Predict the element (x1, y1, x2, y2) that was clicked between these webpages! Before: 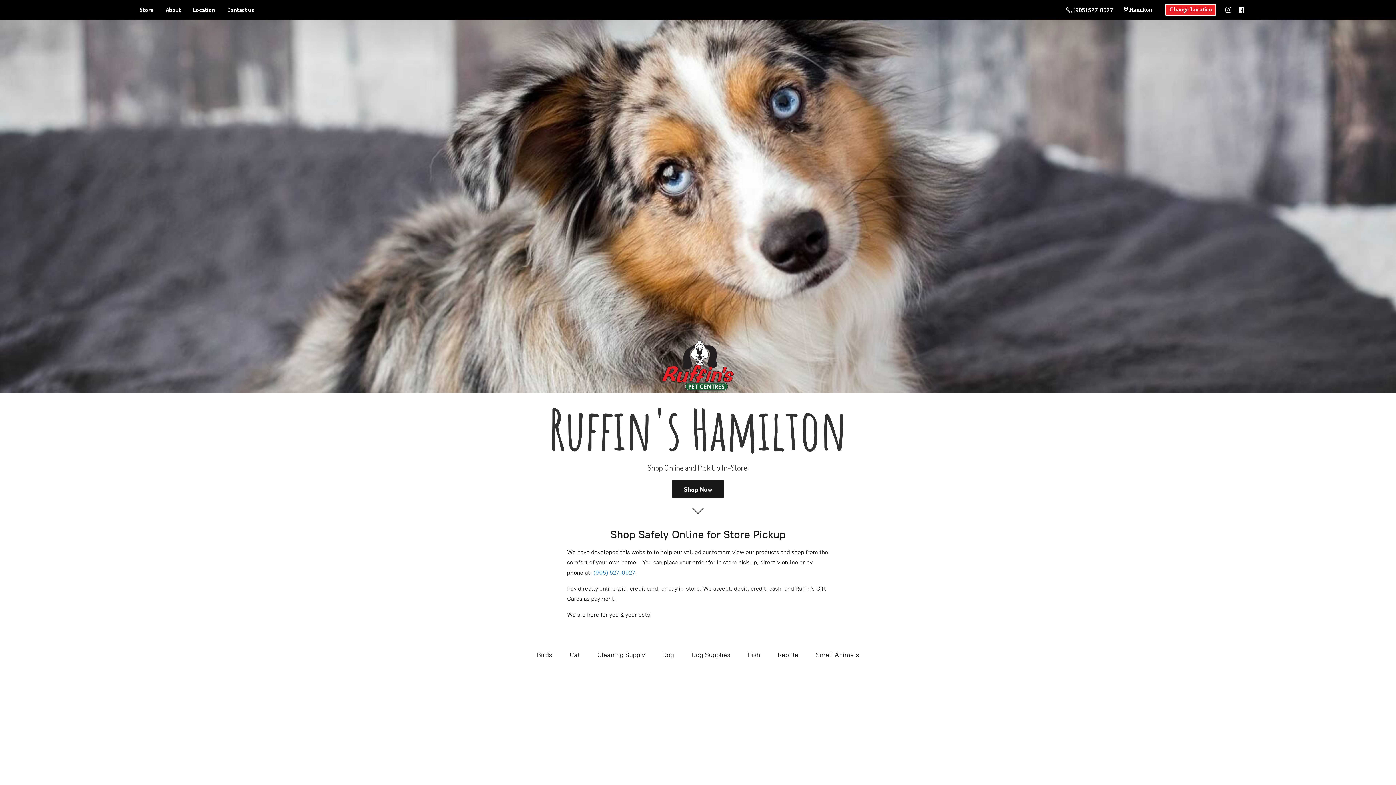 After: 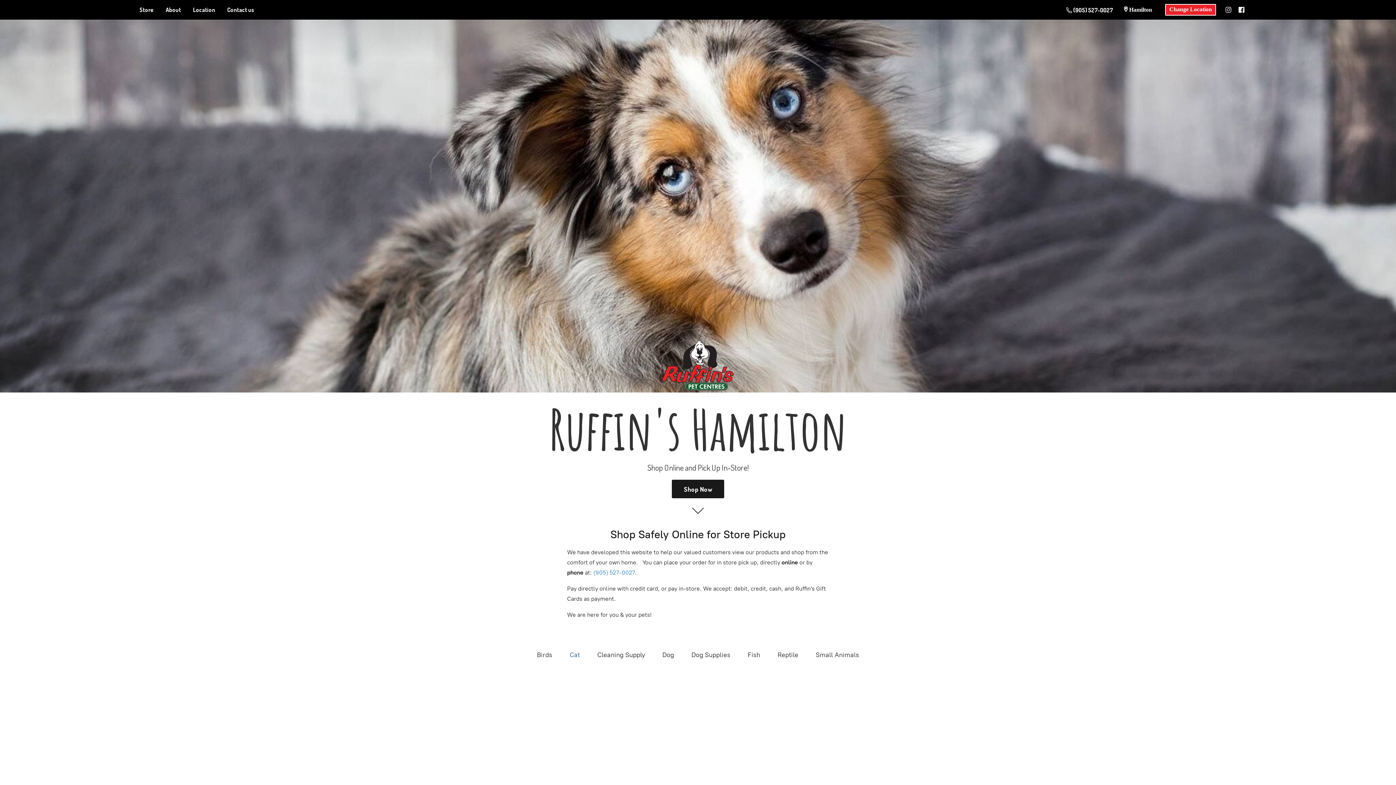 Action: bbox: (569, 649, 580, 661) label: Cat